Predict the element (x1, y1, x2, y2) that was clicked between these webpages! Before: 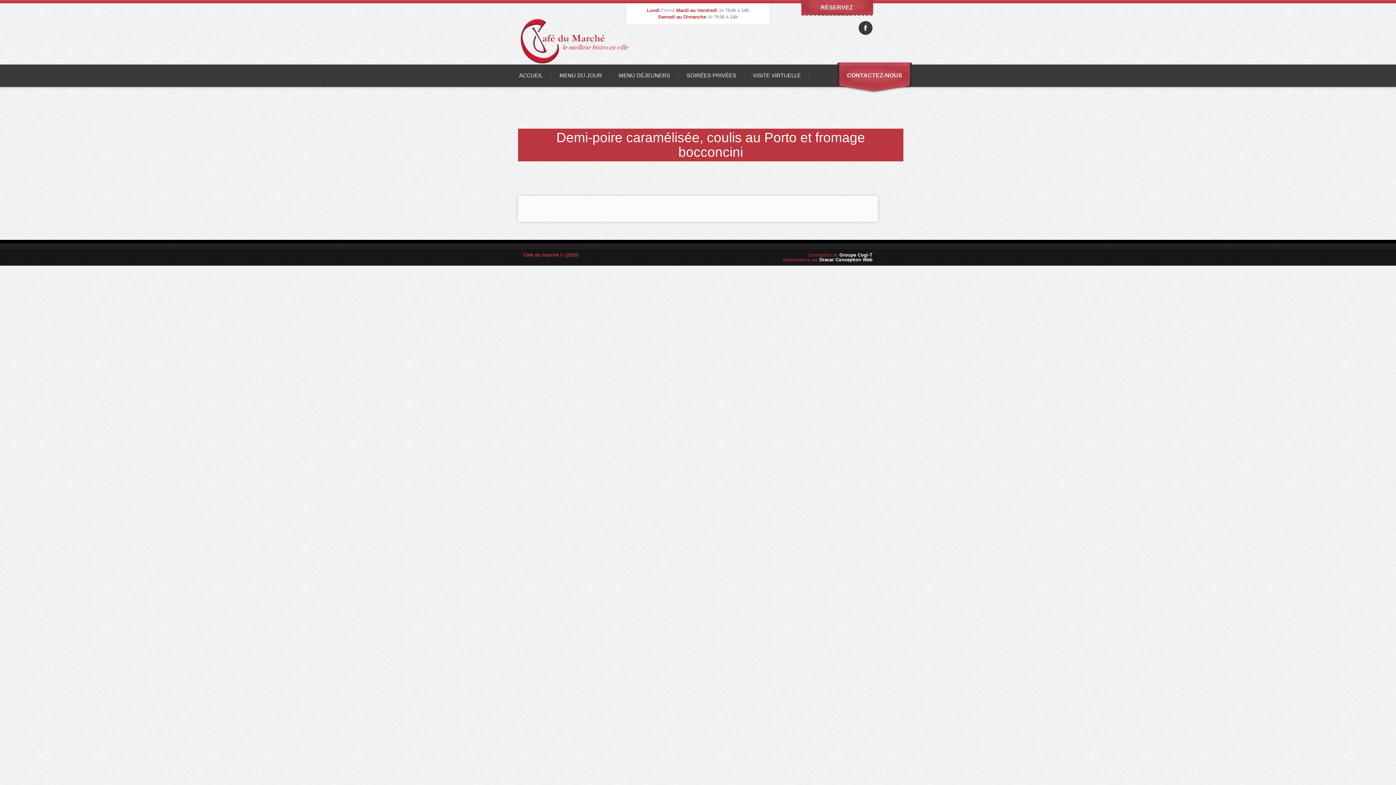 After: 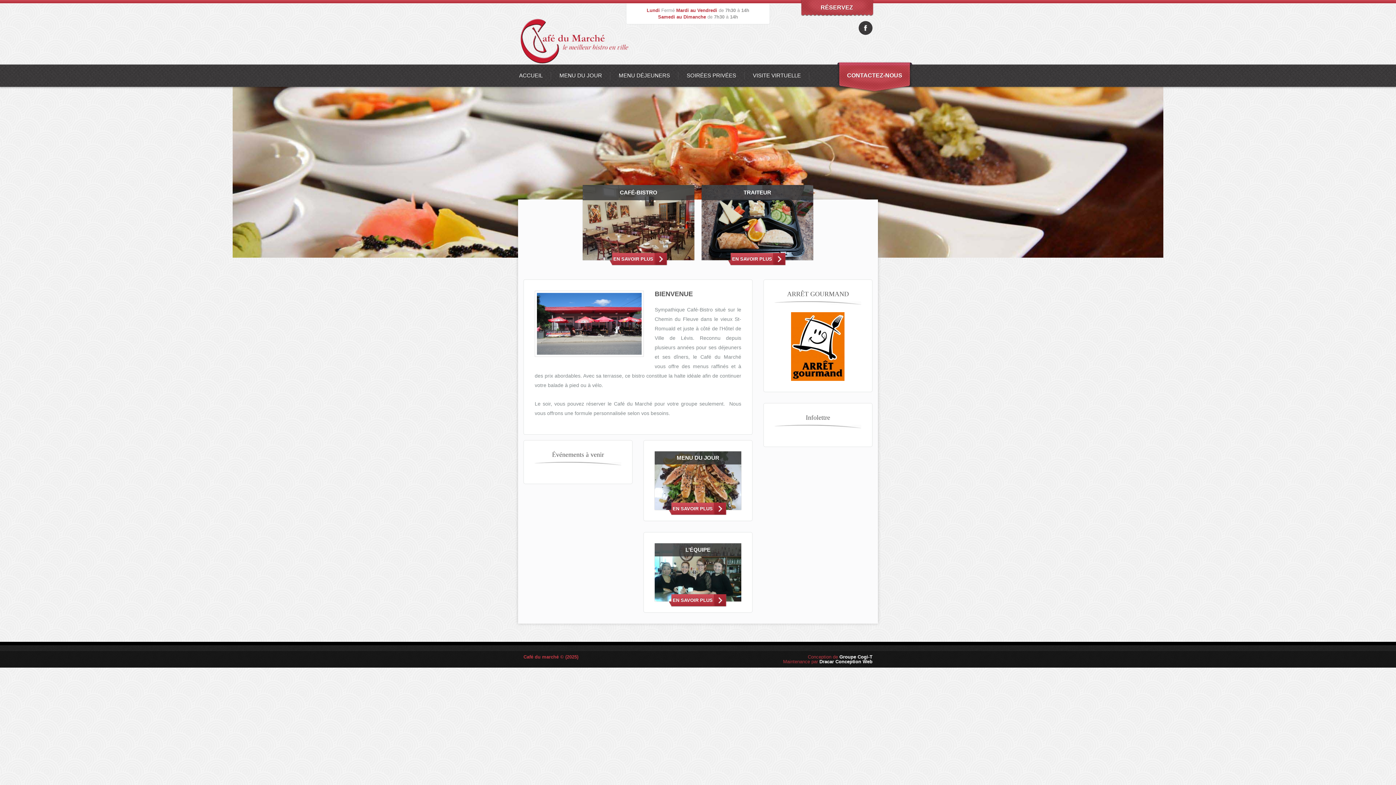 Action: label: Café du marché © (2025) bbox: (523, 252, 578, 257)